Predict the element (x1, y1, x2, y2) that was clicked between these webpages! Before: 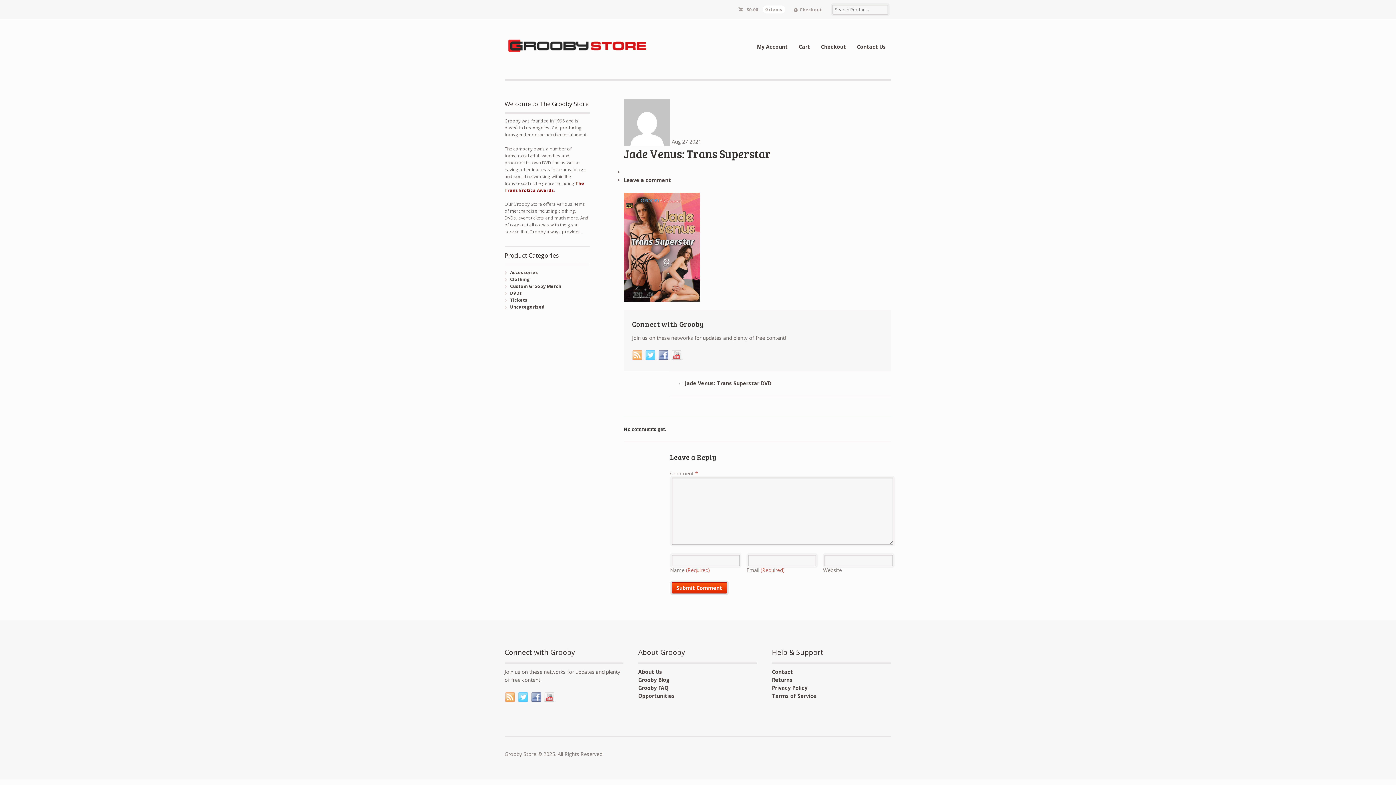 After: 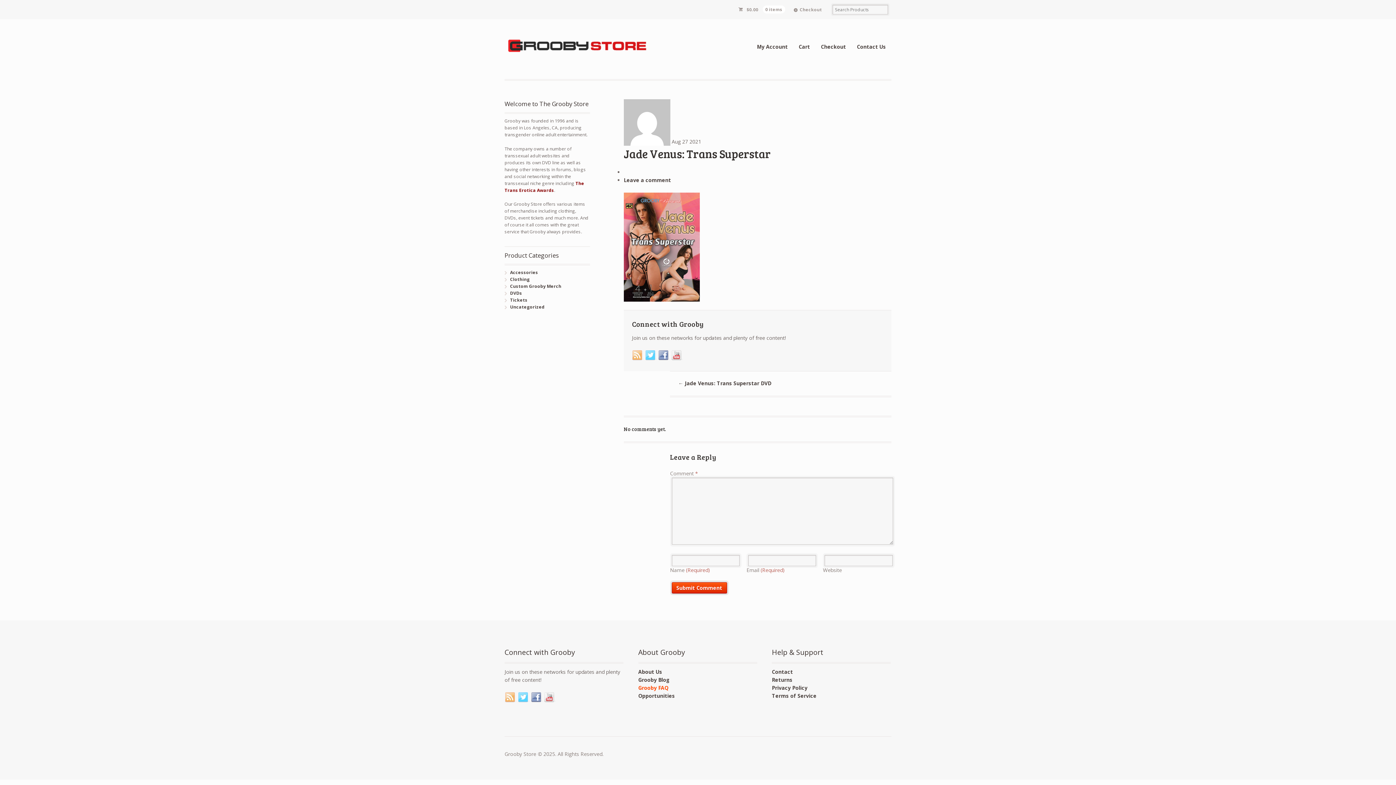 Action: label: Grooby FAQ bbox: (638, 684, 668, 691)